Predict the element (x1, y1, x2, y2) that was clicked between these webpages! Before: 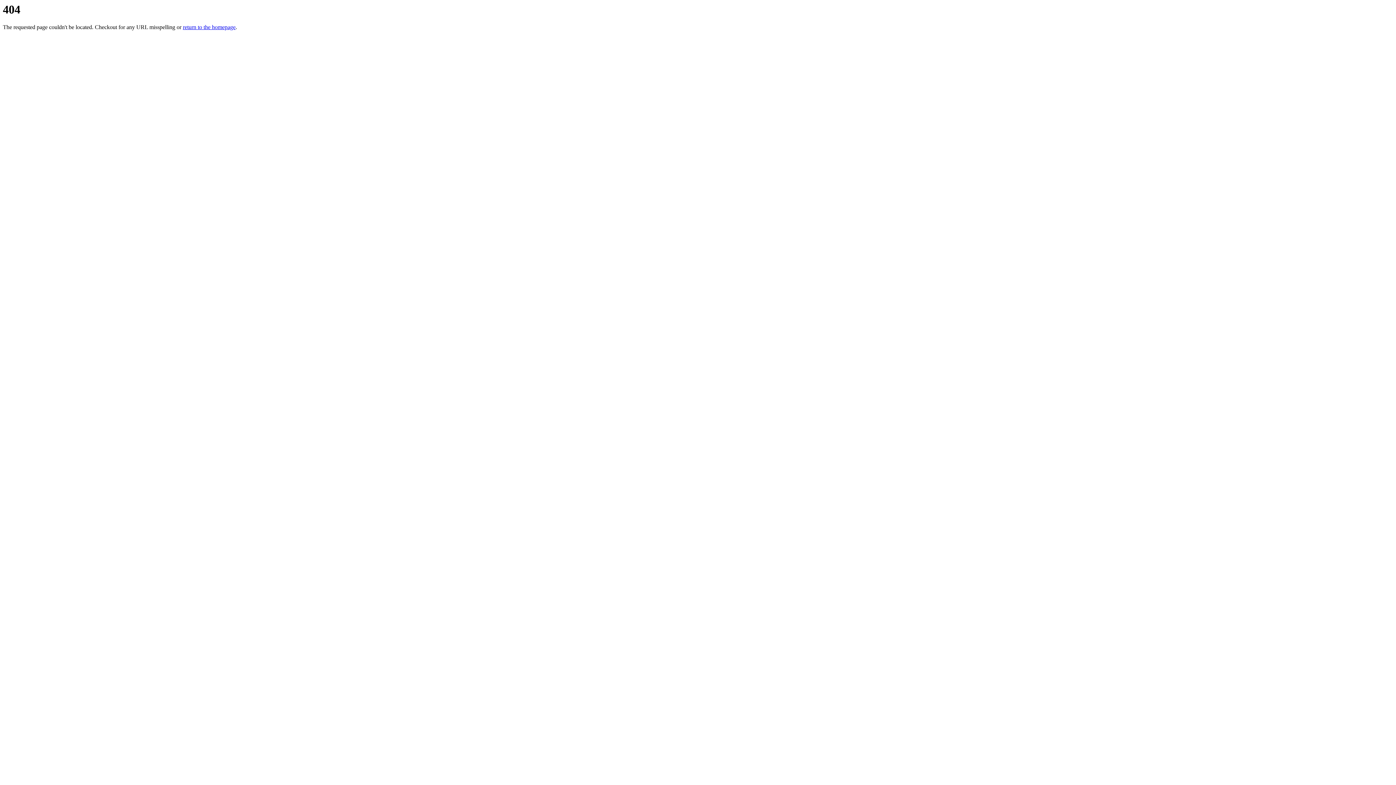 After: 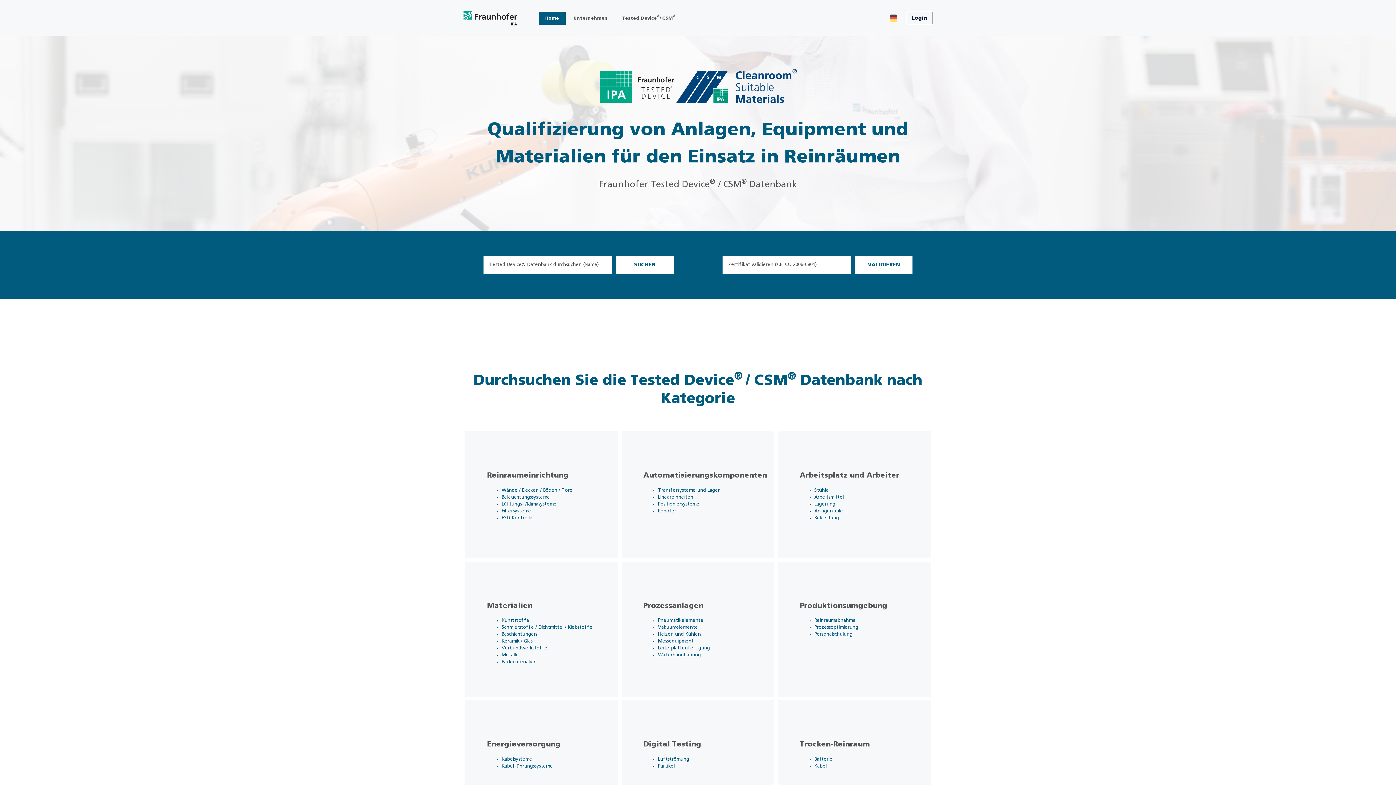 Action: label: return to the homepage bbox: (182, 24, 235, 30)